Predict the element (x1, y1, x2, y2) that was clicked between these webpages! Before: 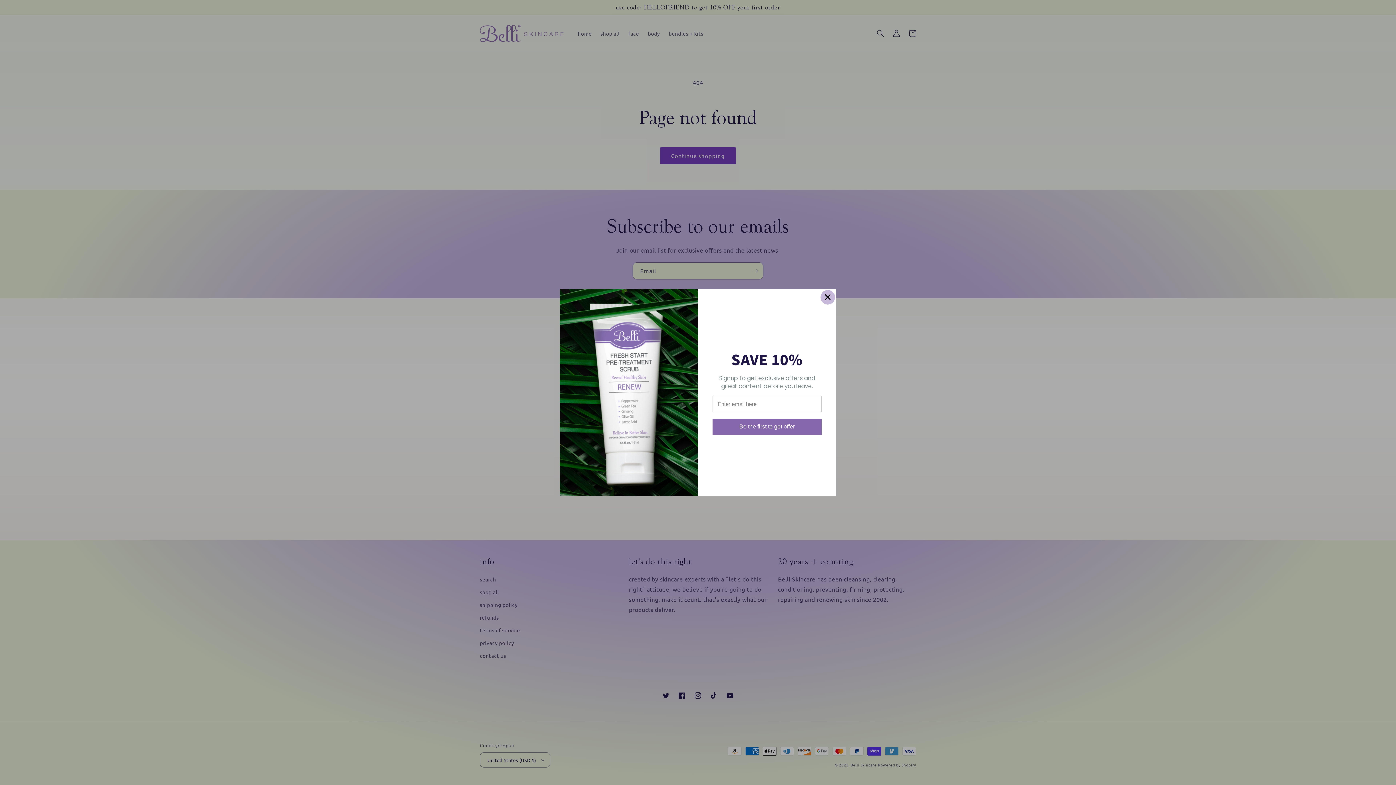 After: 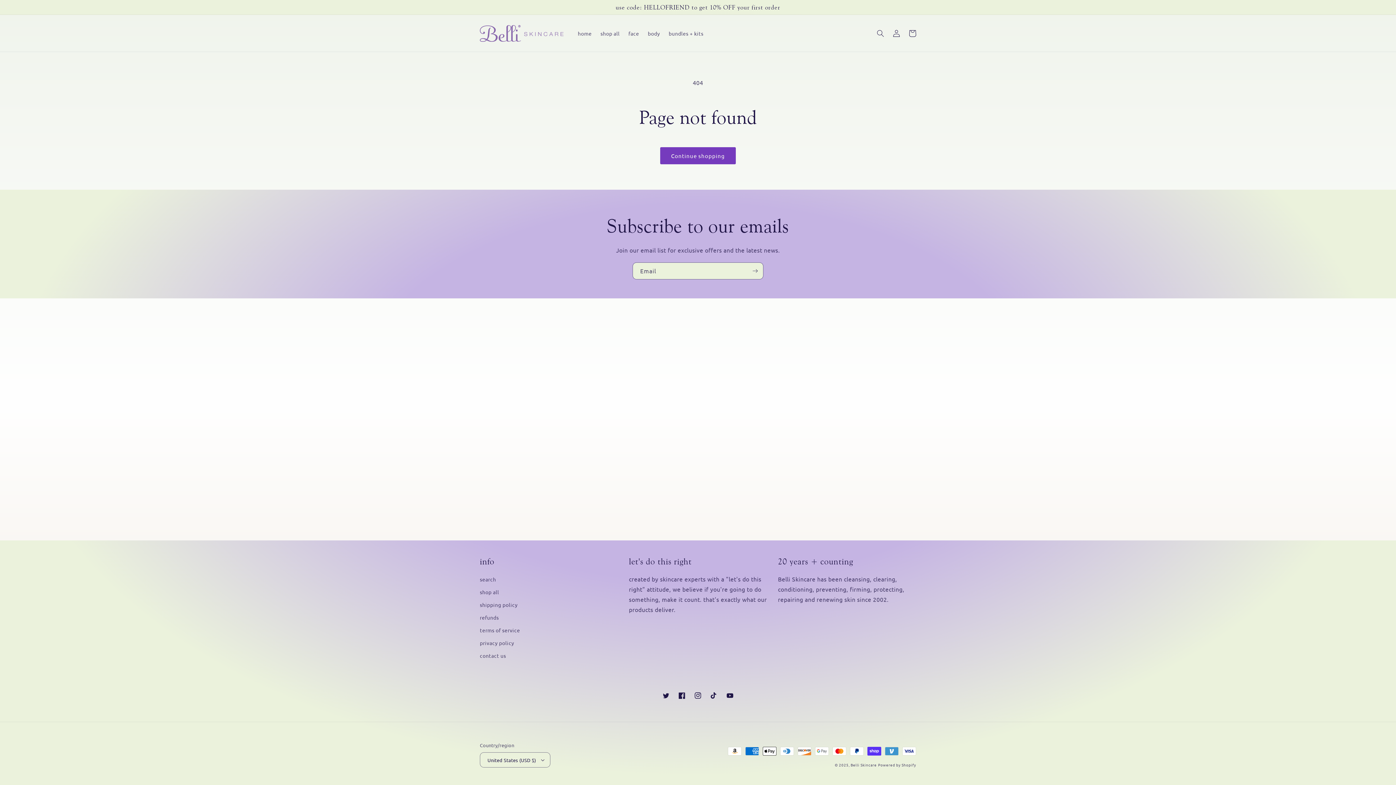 Action: bbox: (820, 290, 835, 304)